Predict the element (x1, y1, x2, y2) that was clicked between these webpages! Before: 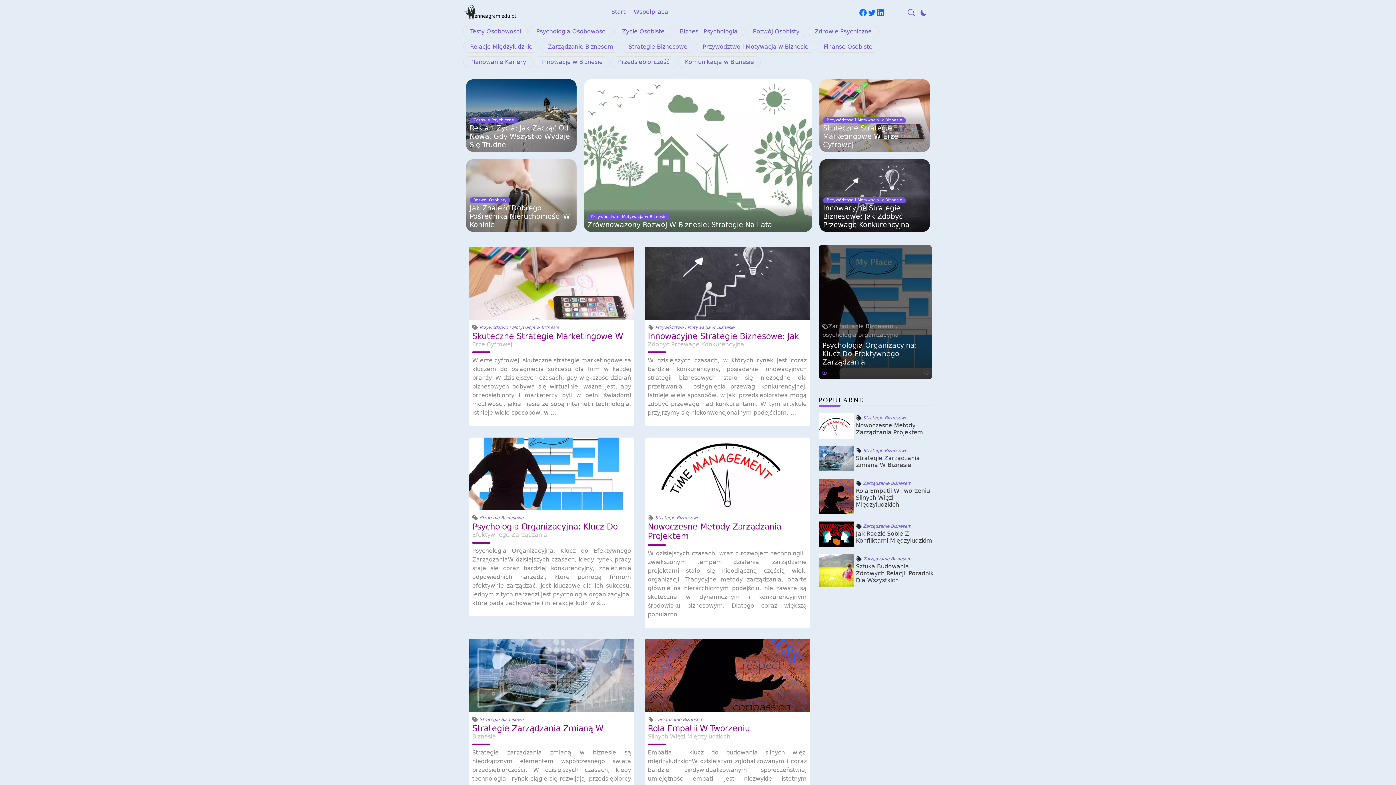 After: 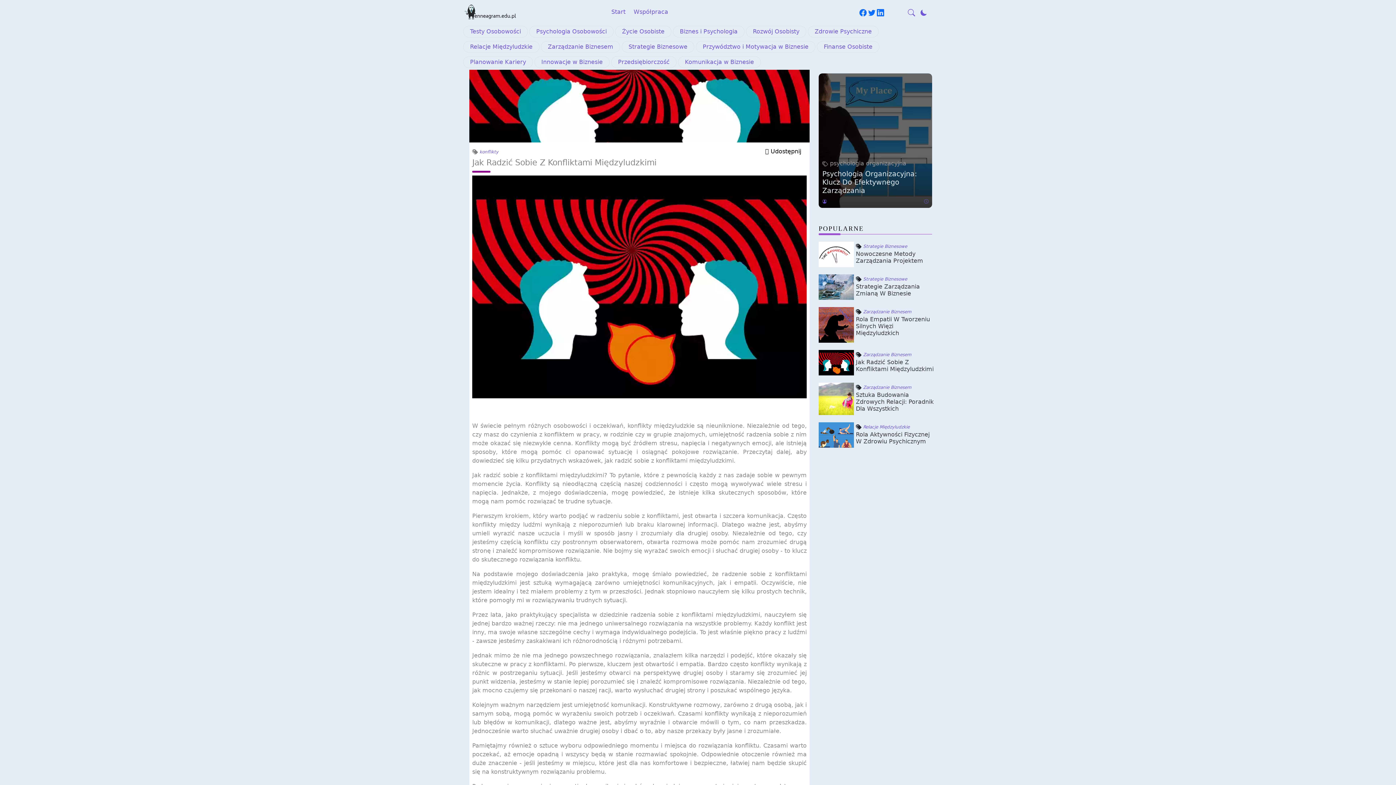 Action: bbox: (856, 530, 933, 544) label: Jak Radzić Sobie Z Konfliktami Międzyludzkimi